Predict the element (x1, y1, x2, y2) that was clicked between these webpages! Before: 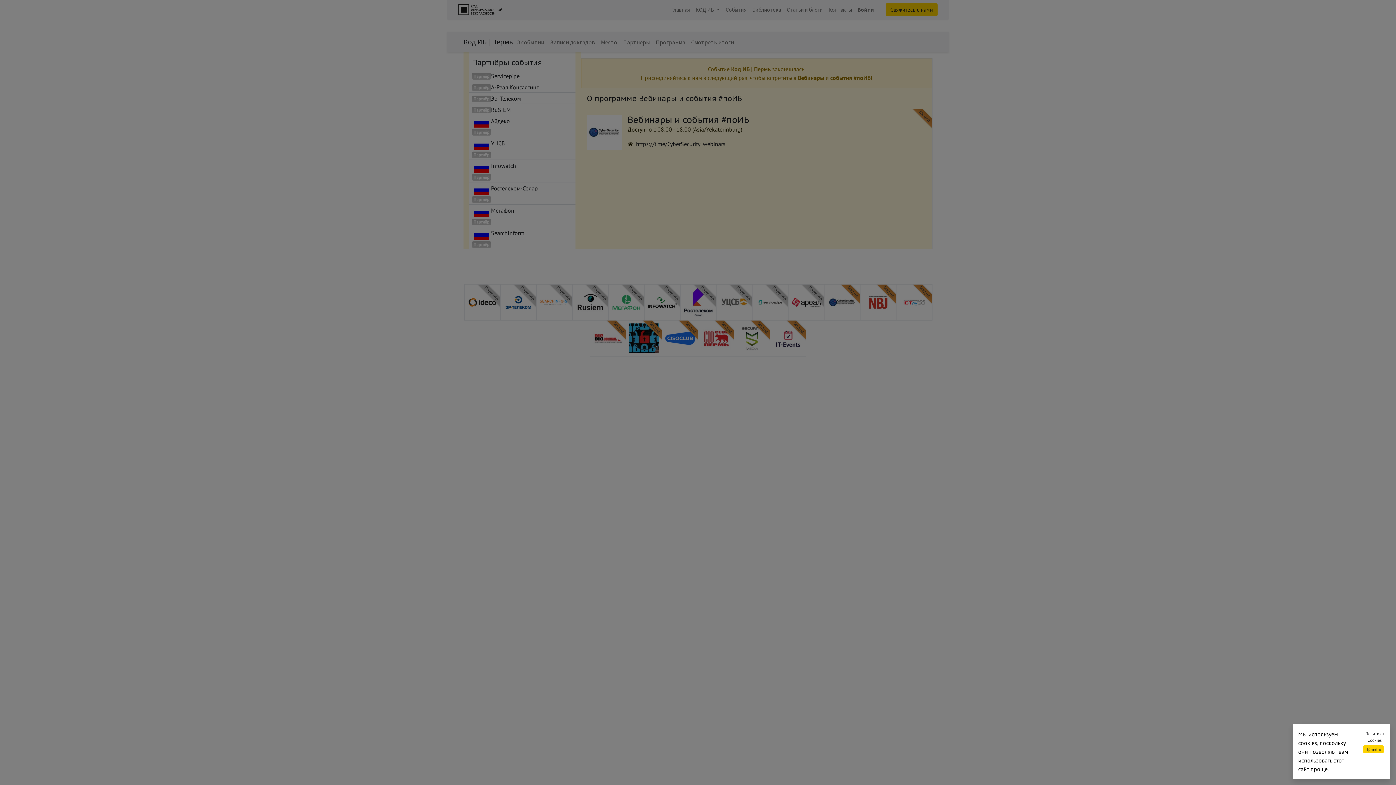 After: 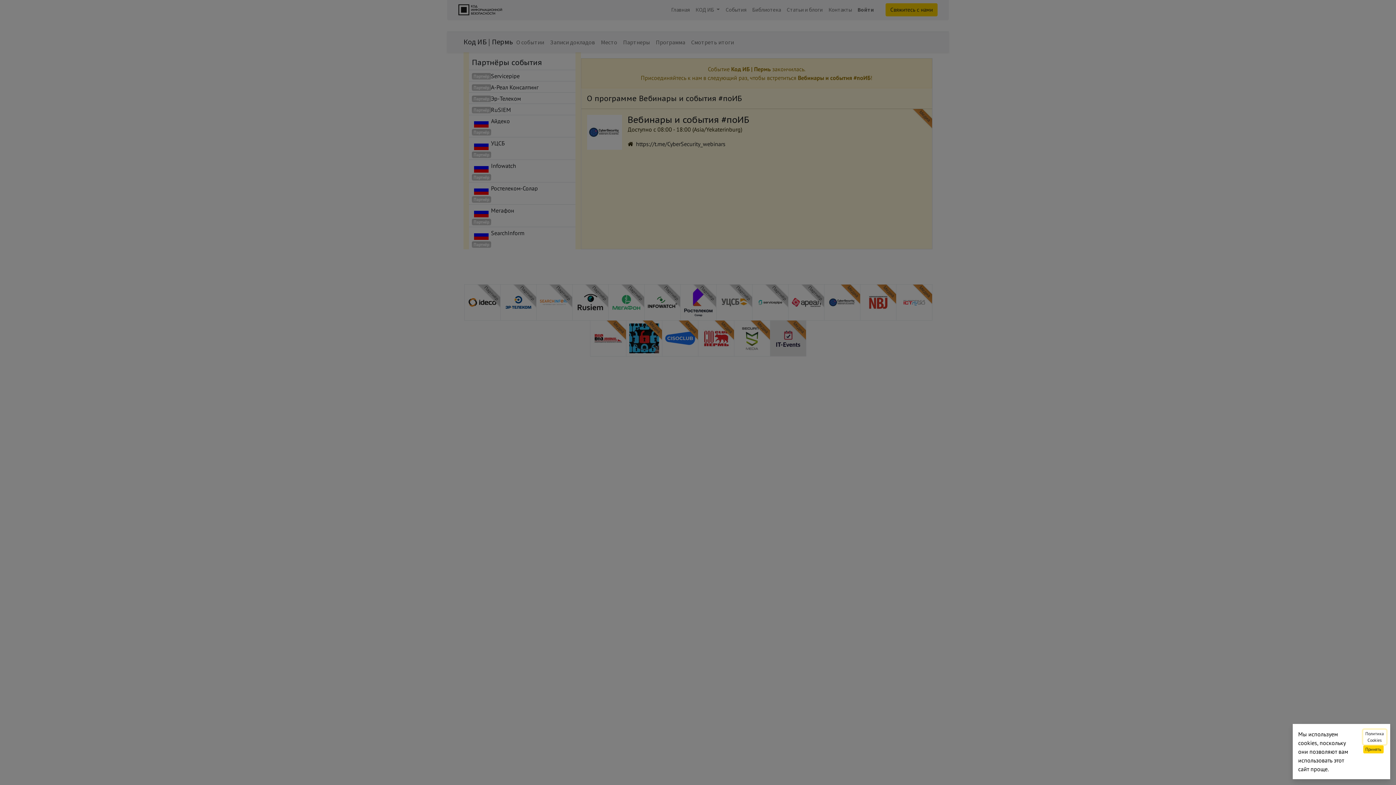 Action: bbox: (770, 320, 806, 356) label: Медиа